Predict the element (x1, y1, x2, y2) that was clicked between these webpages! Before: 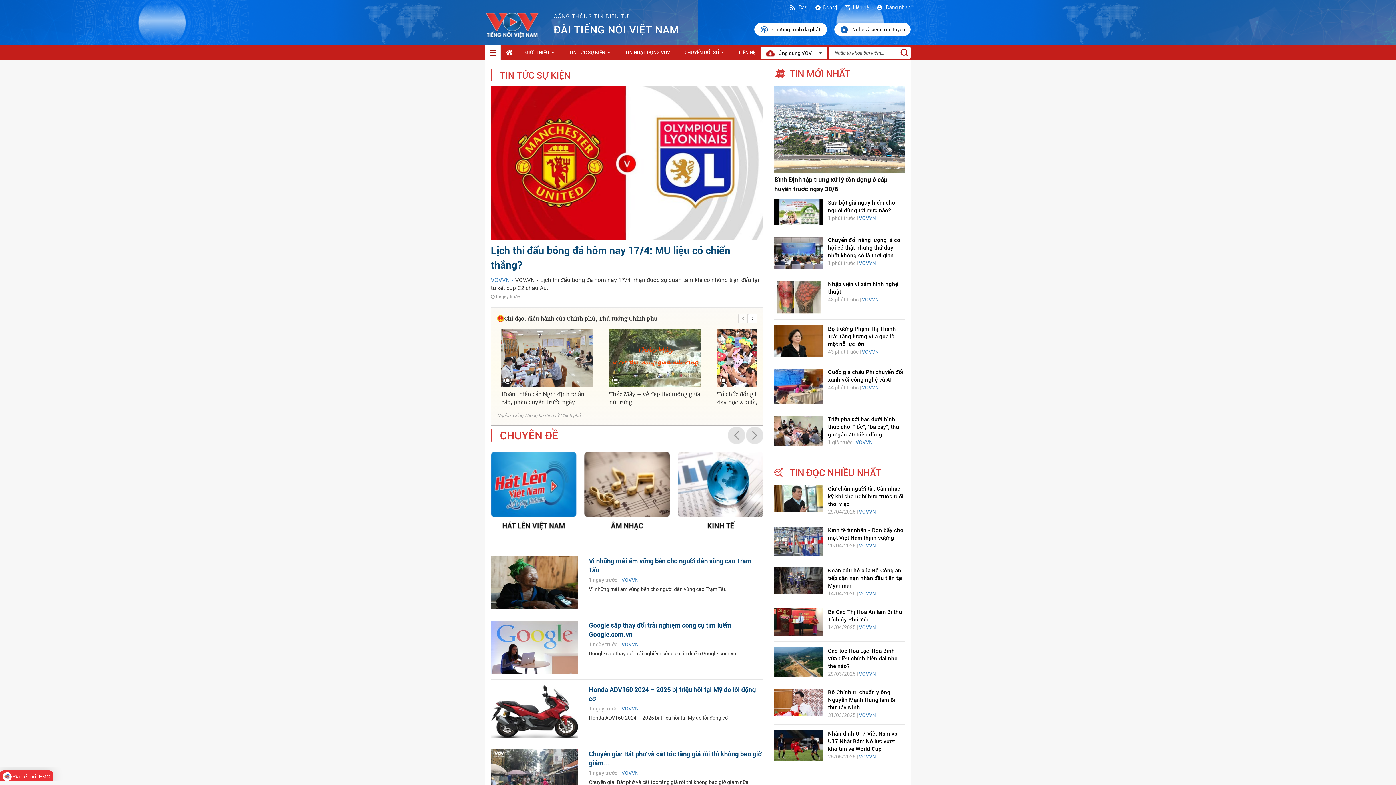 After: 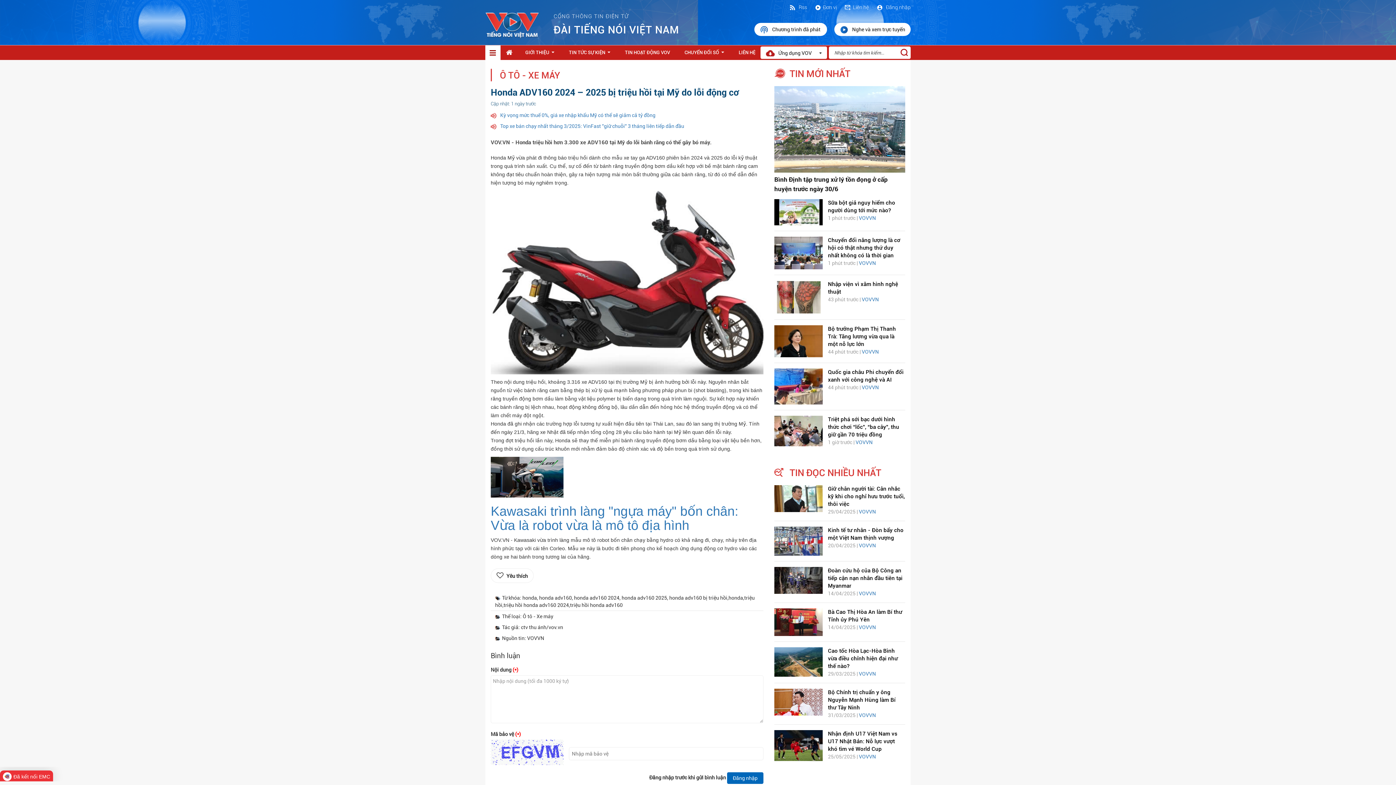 Action: bbox: (490, 708, 578, 714)